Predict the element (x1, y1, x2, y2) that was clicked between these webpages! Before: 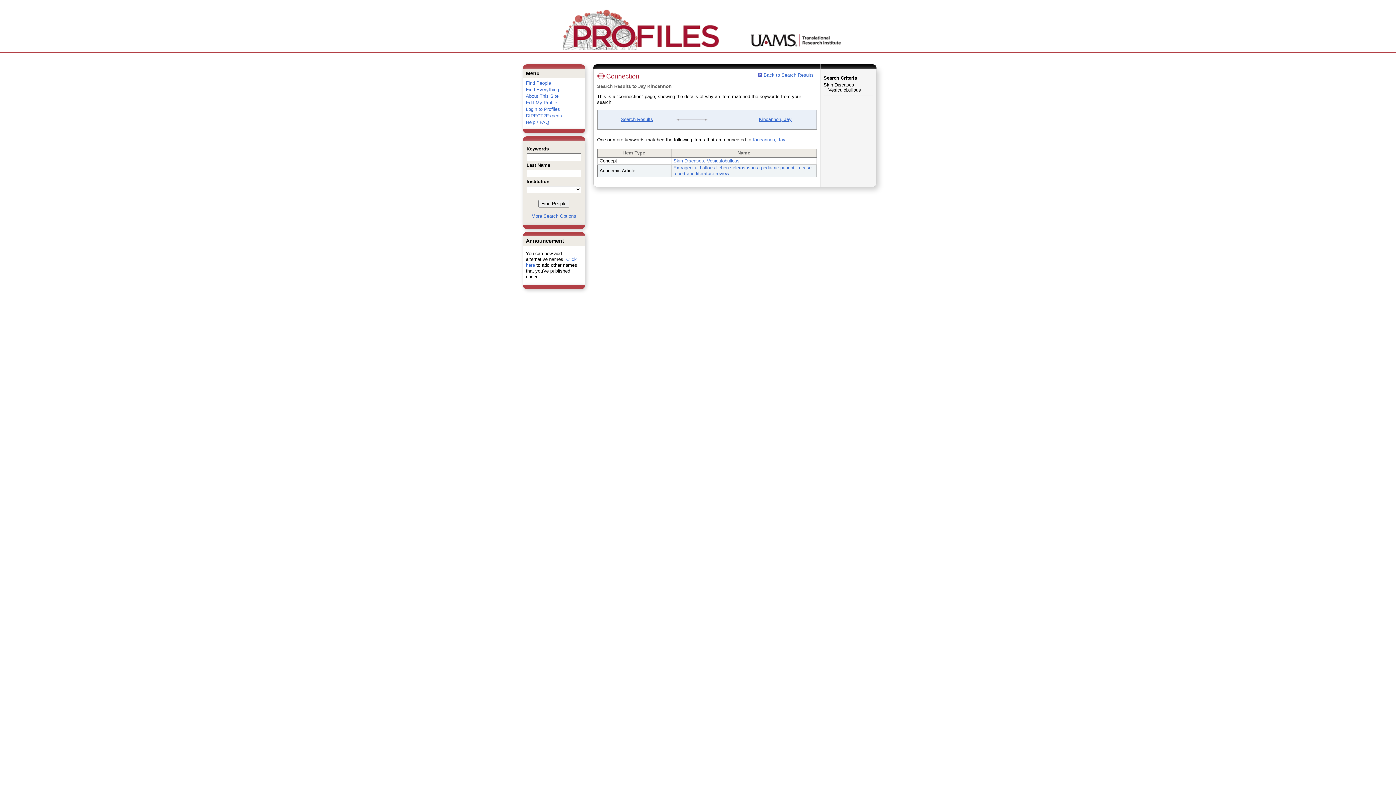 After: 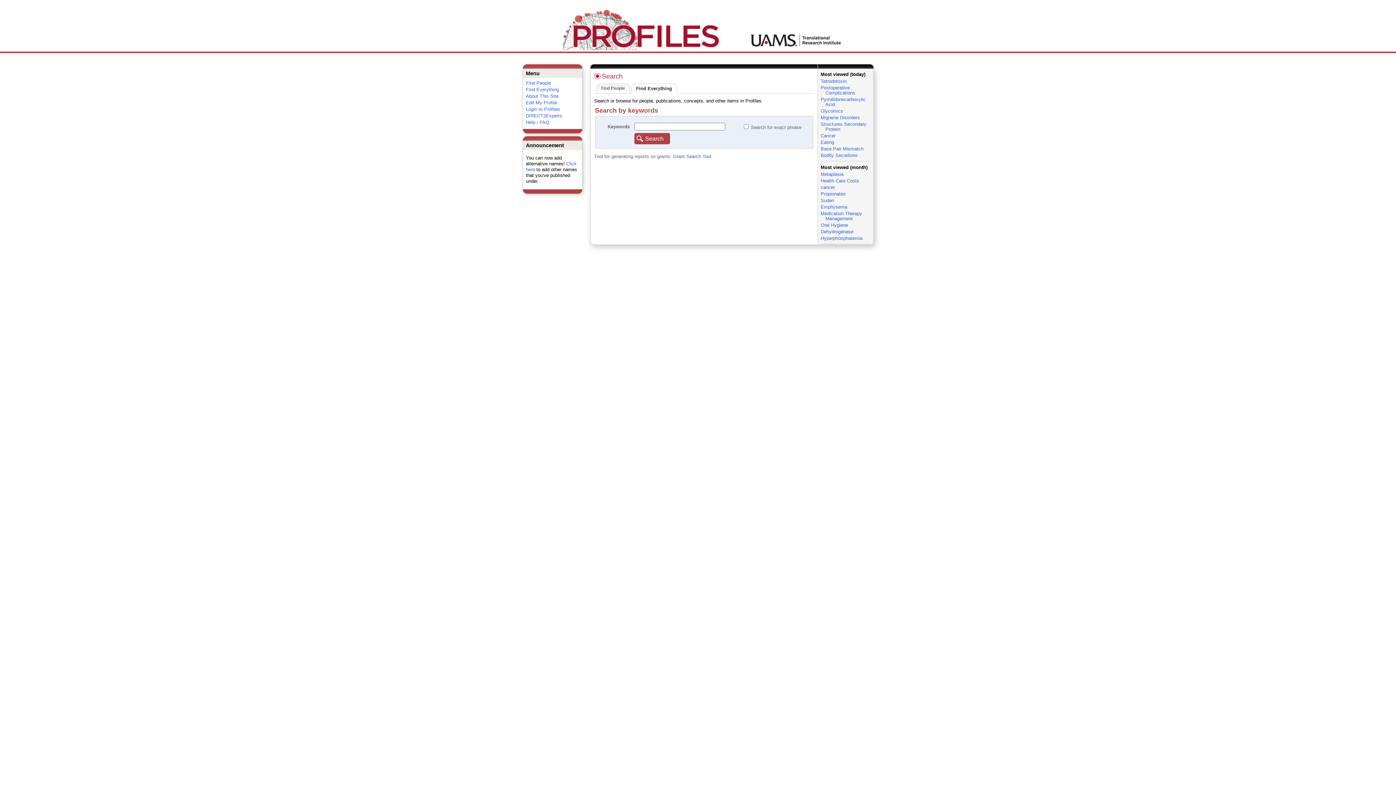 Action: label: Find Everything bbox: (526, 86, 559, 92)